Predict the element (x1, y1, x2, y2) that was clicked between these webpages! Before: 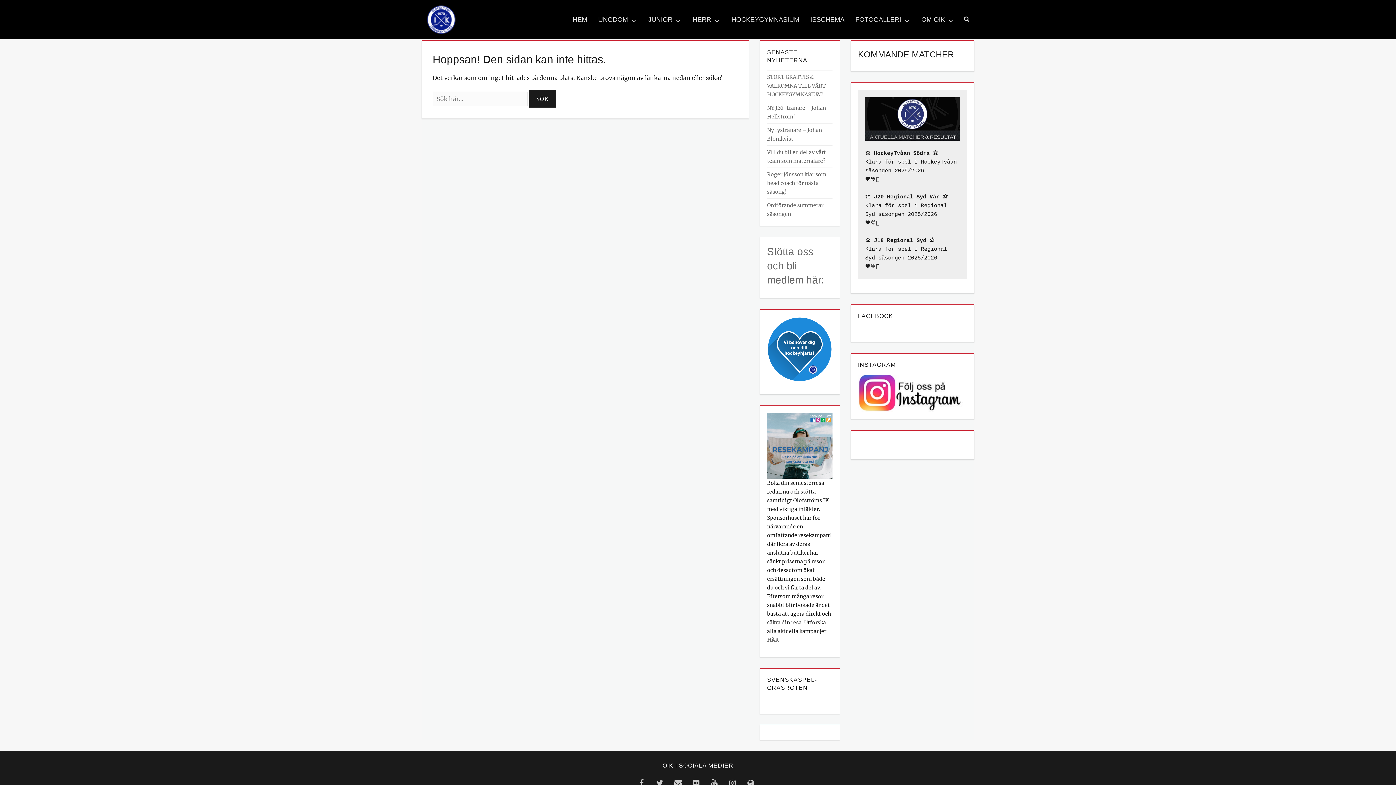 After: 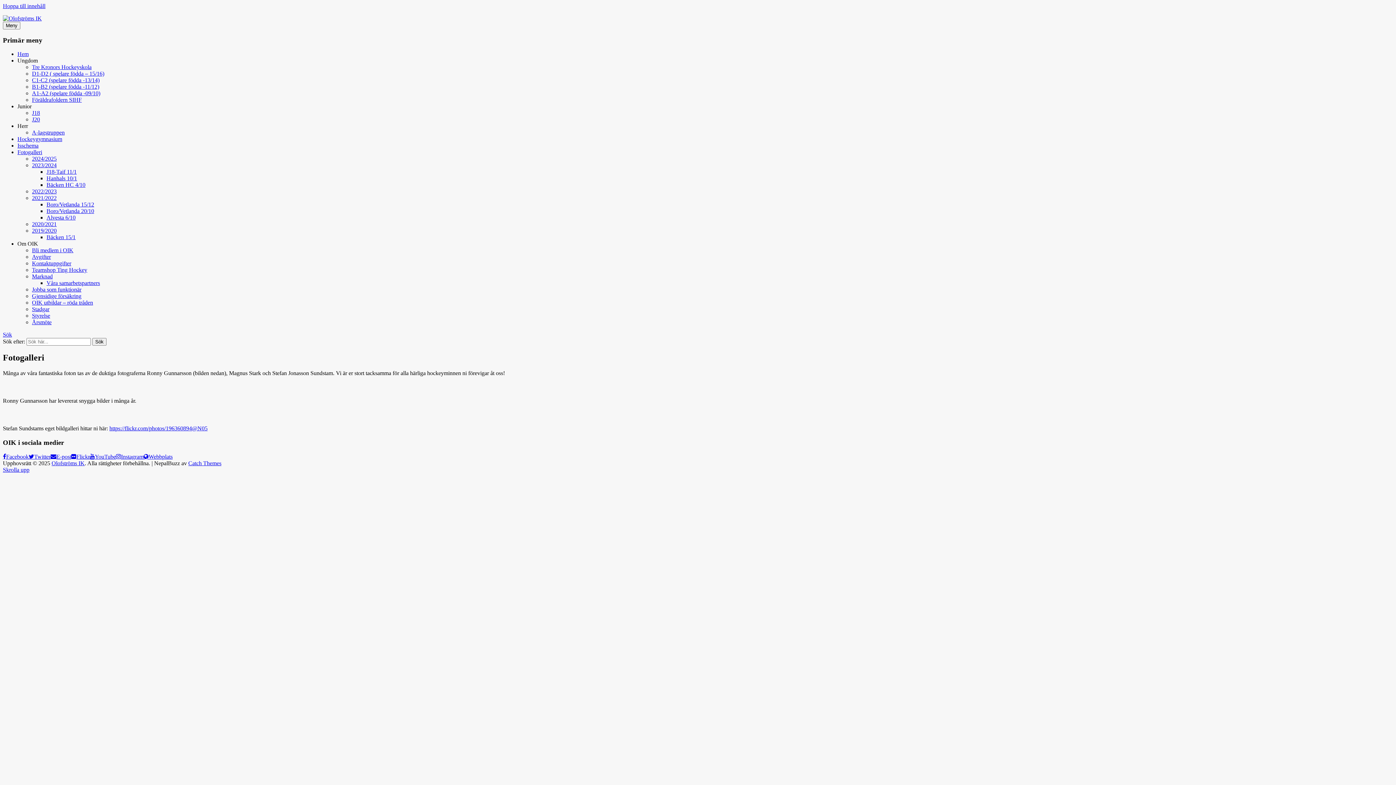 Action: label: FOTOGALLERI bbox: (850, 5, 916, 34)